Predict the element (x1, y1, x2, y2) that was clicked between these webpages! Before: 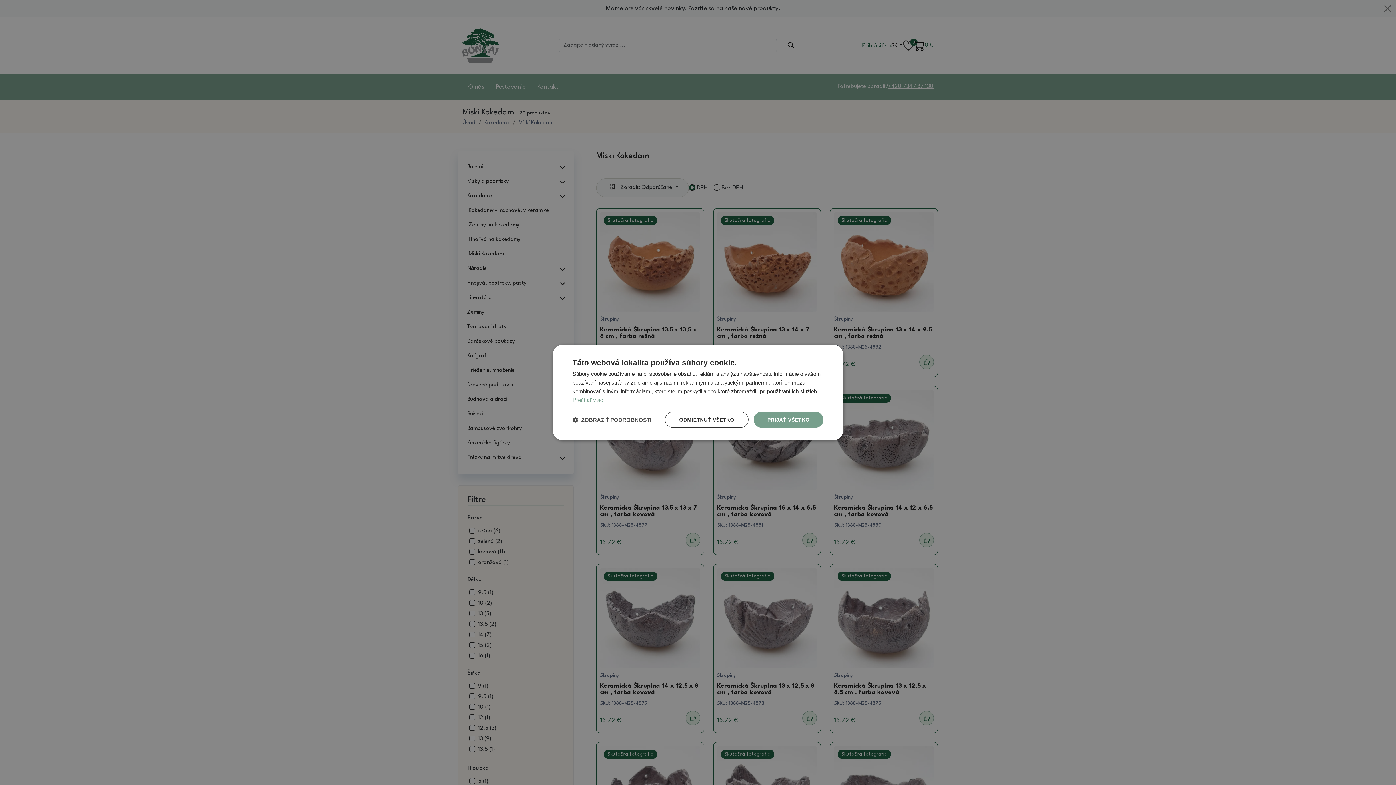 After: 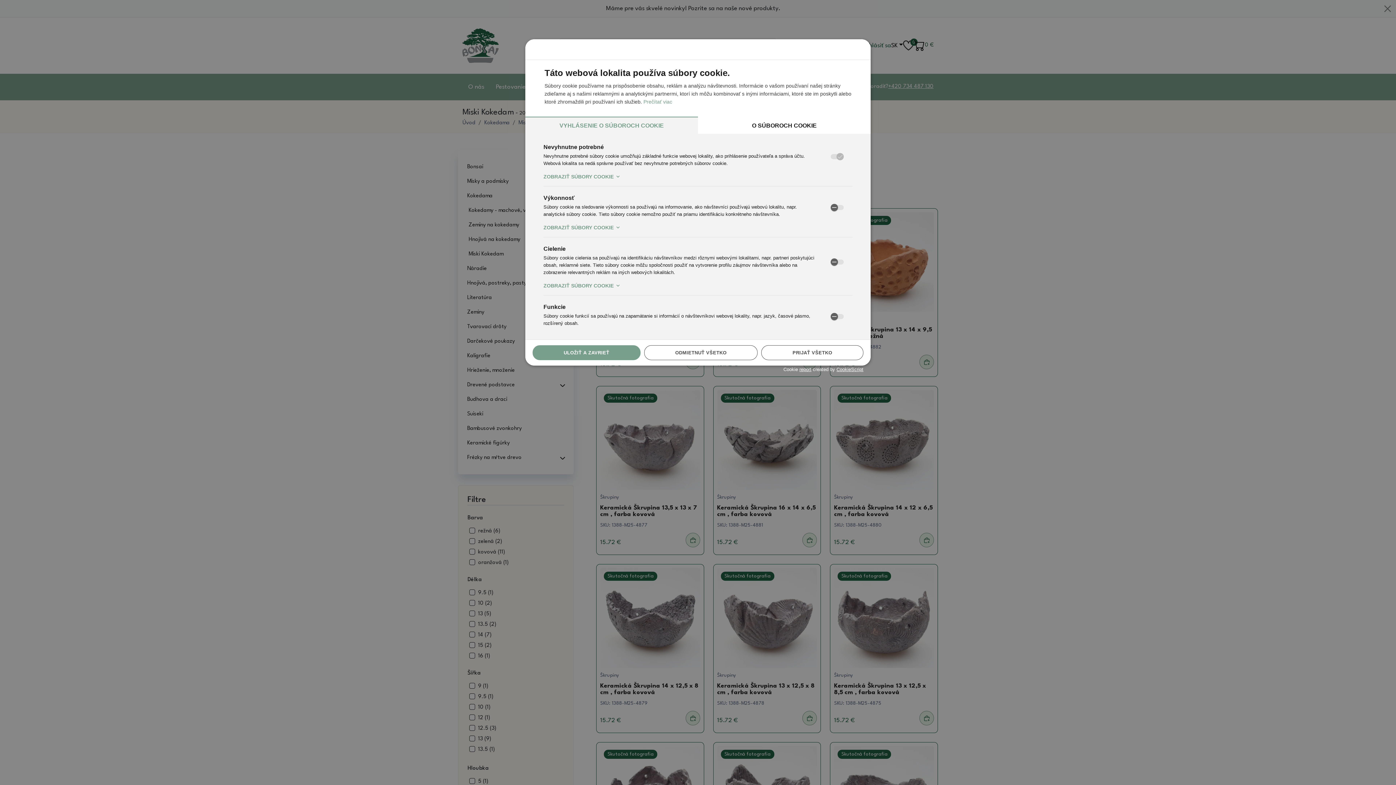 Action: bbox: (572, 416, 651, 423) label:  ZOBRAZIŤ PODROBNOSTI